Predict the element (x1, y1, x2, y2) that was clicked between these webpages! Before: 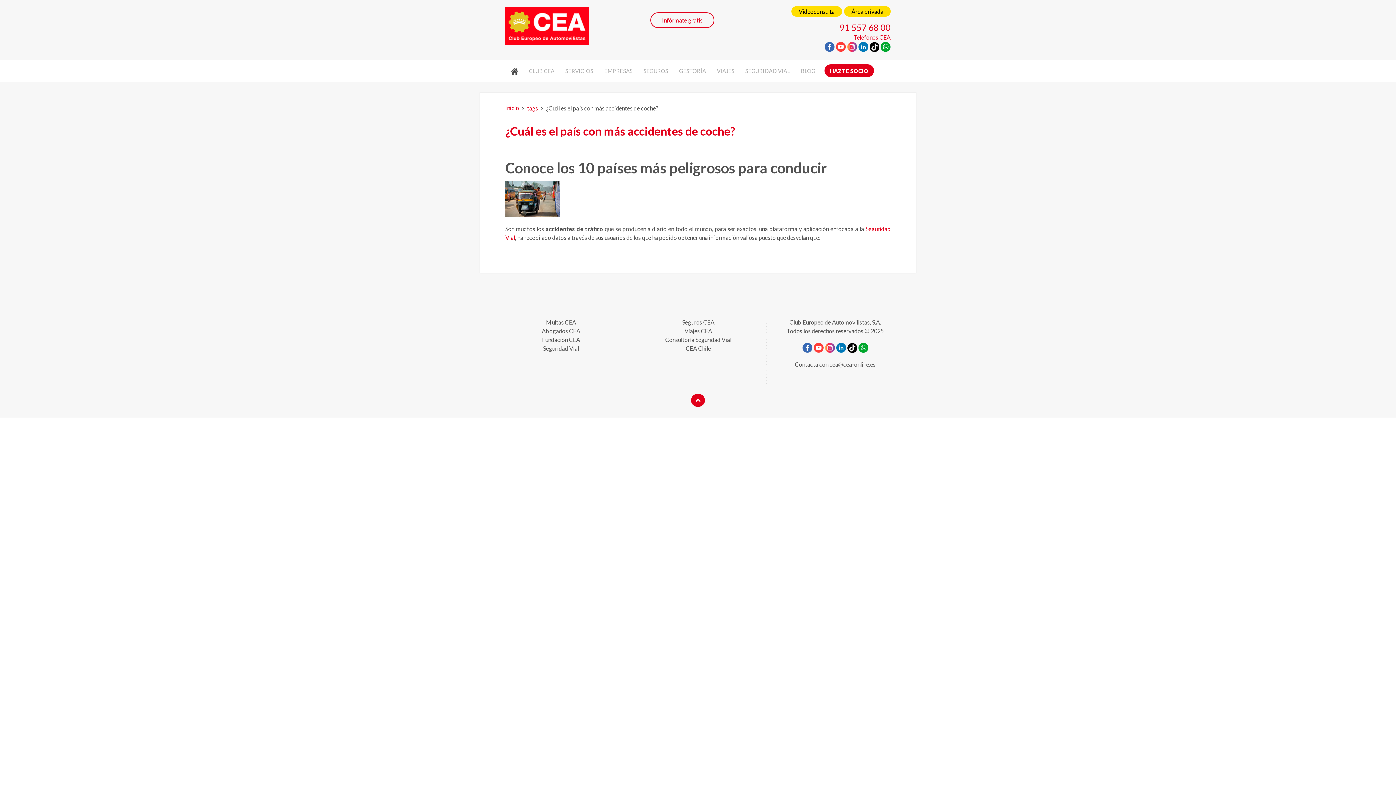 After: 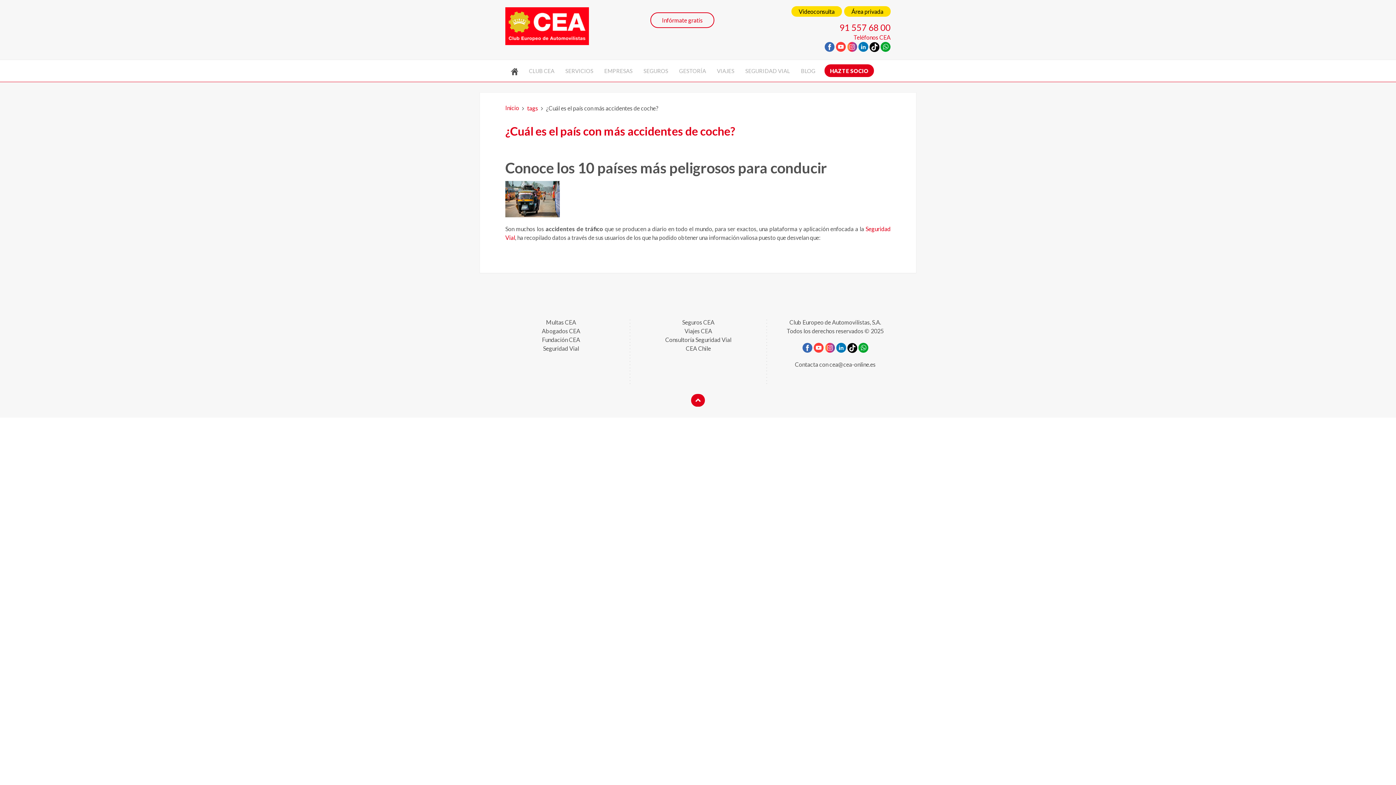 Action: bbox: (802, 343, 812, 350)